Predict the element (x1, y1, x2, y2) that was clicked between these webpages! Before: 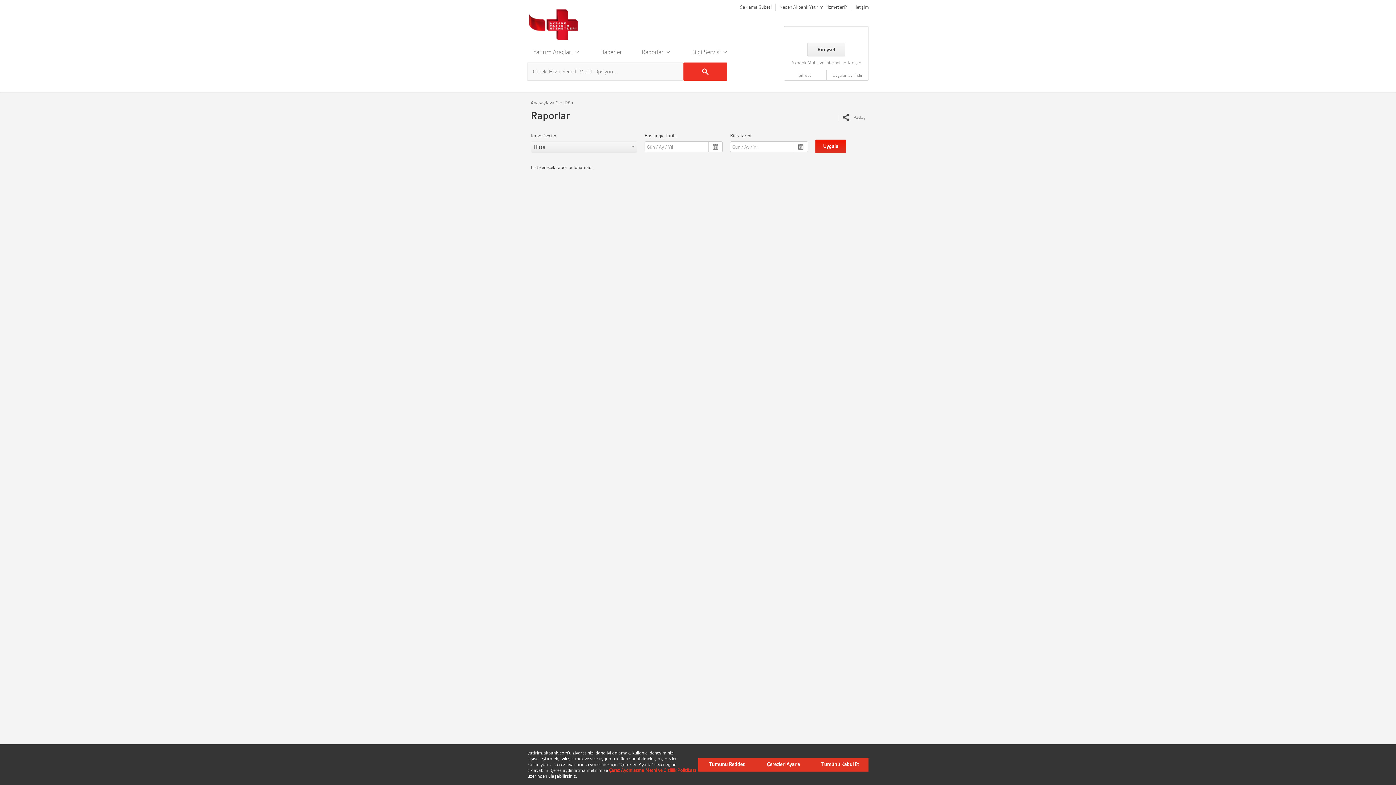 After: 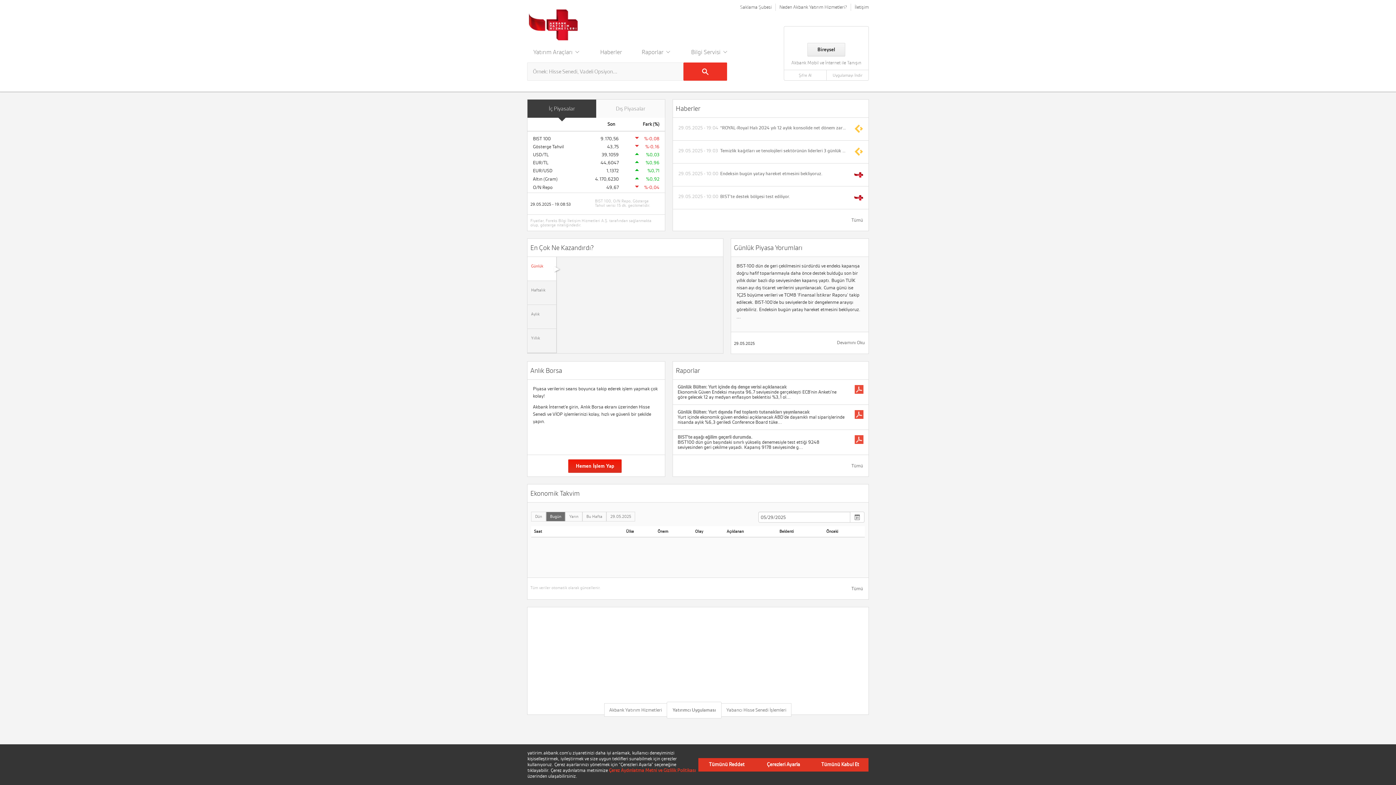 Action: bbox: (527, 8, 580, 41)